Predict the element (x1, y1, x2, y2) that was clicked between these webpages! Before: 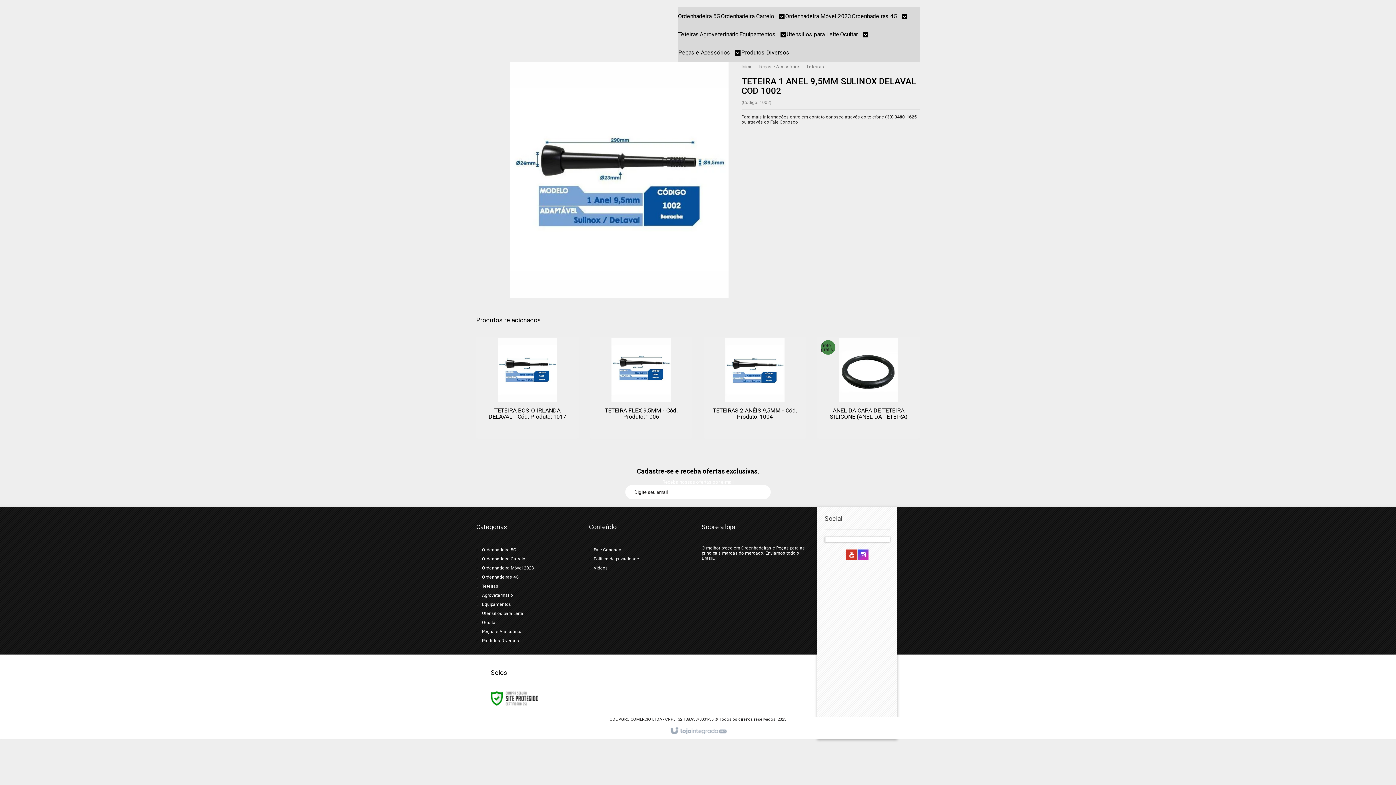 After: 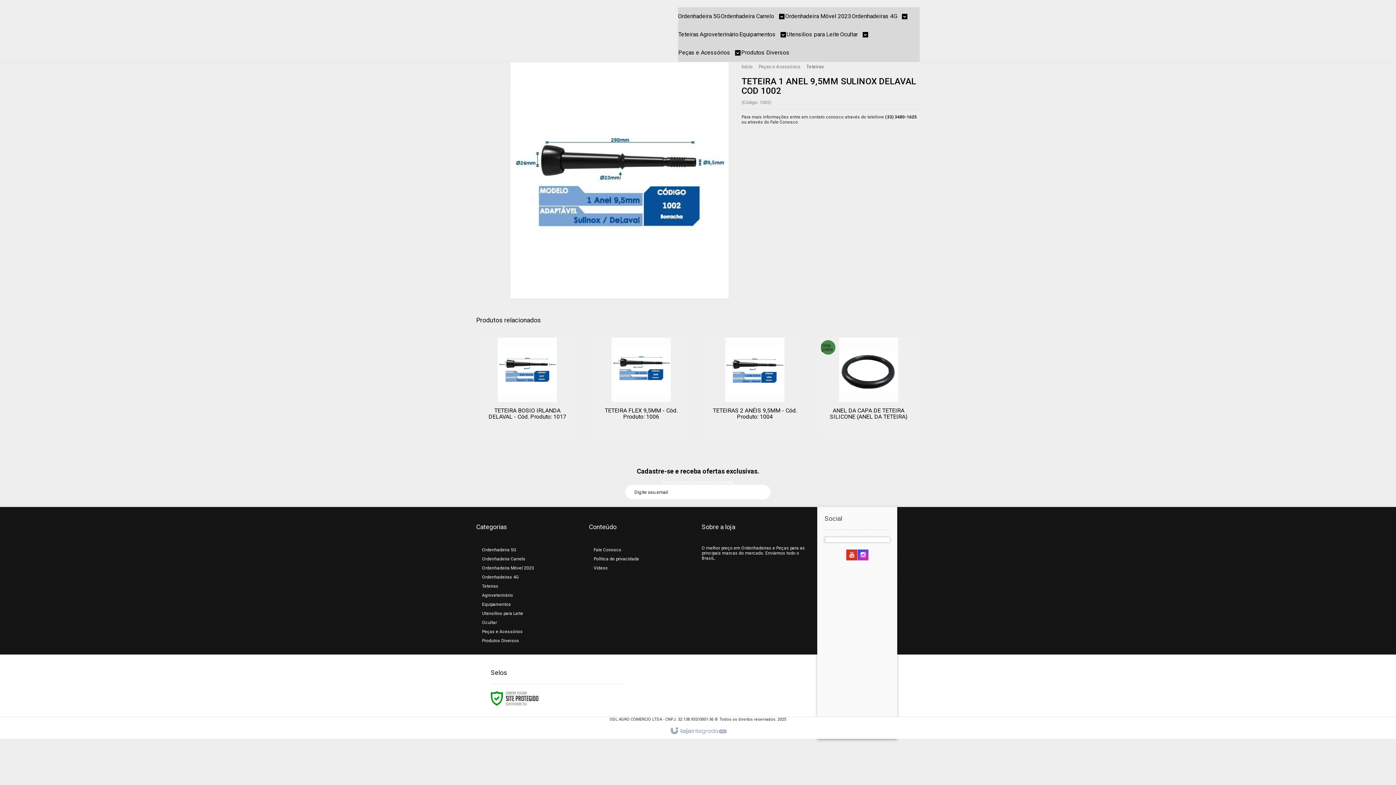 Action: label: Assinar bbox: (756, 485, 770, 499)